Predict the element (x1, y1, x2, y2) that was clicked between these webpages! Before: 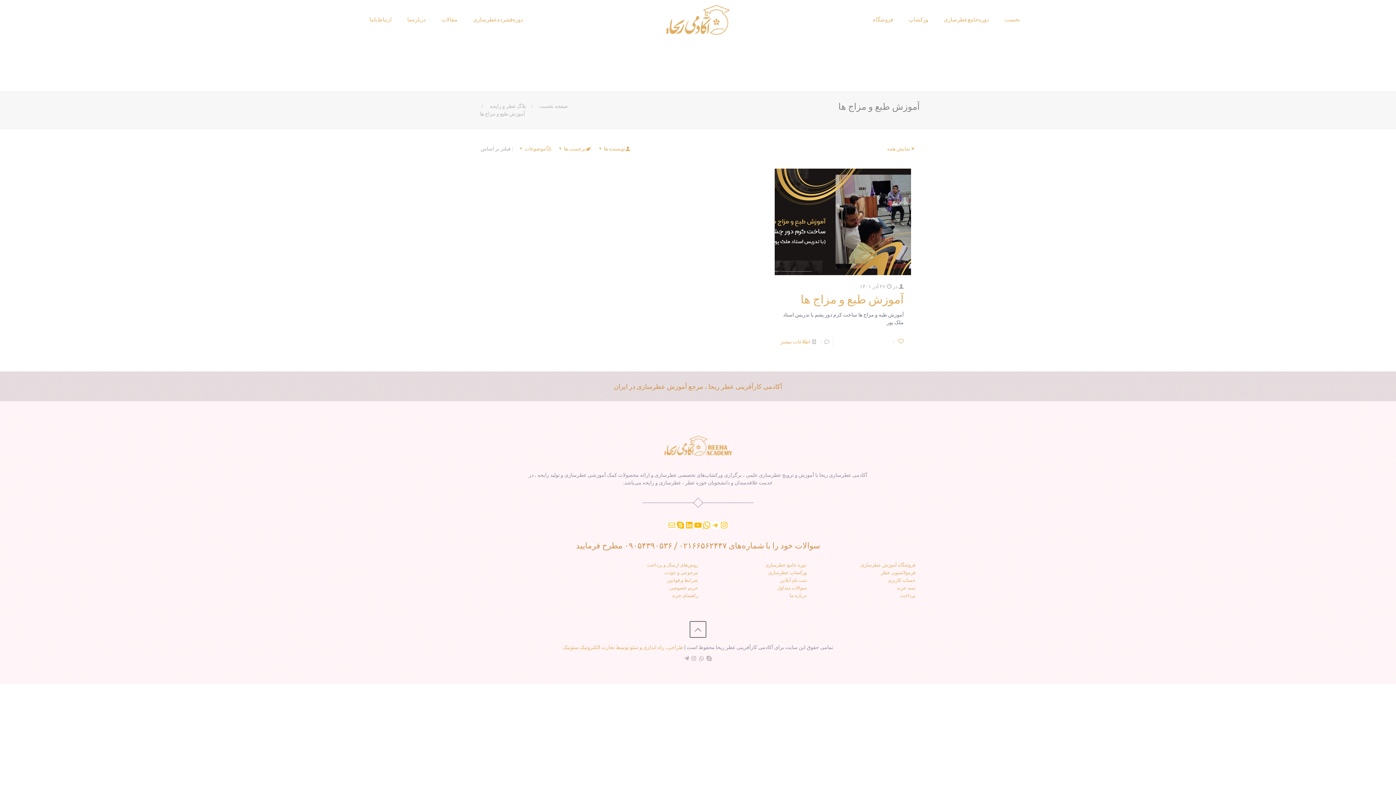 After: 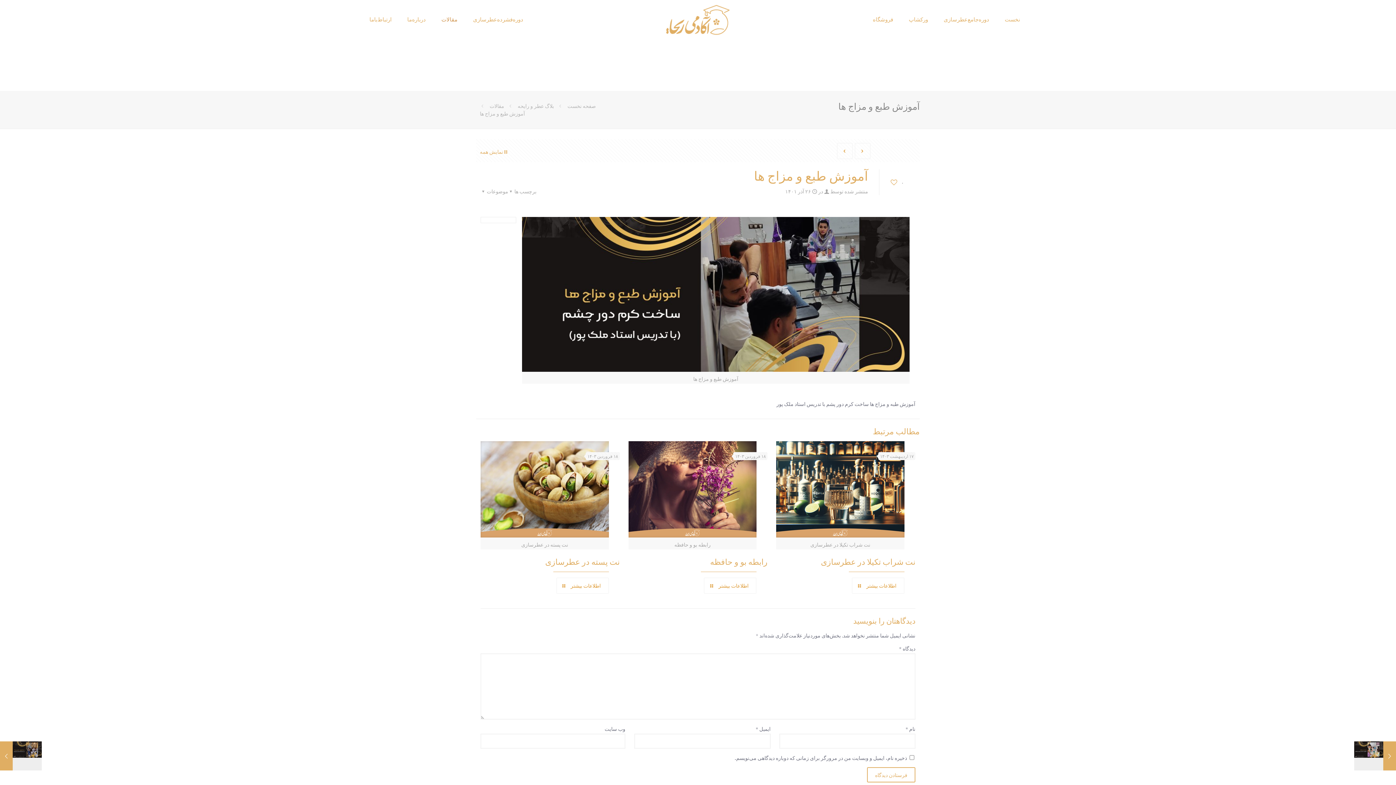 Action: label: آموزش طبع و مزاج ها bbox: (800, 291, 904, 306)